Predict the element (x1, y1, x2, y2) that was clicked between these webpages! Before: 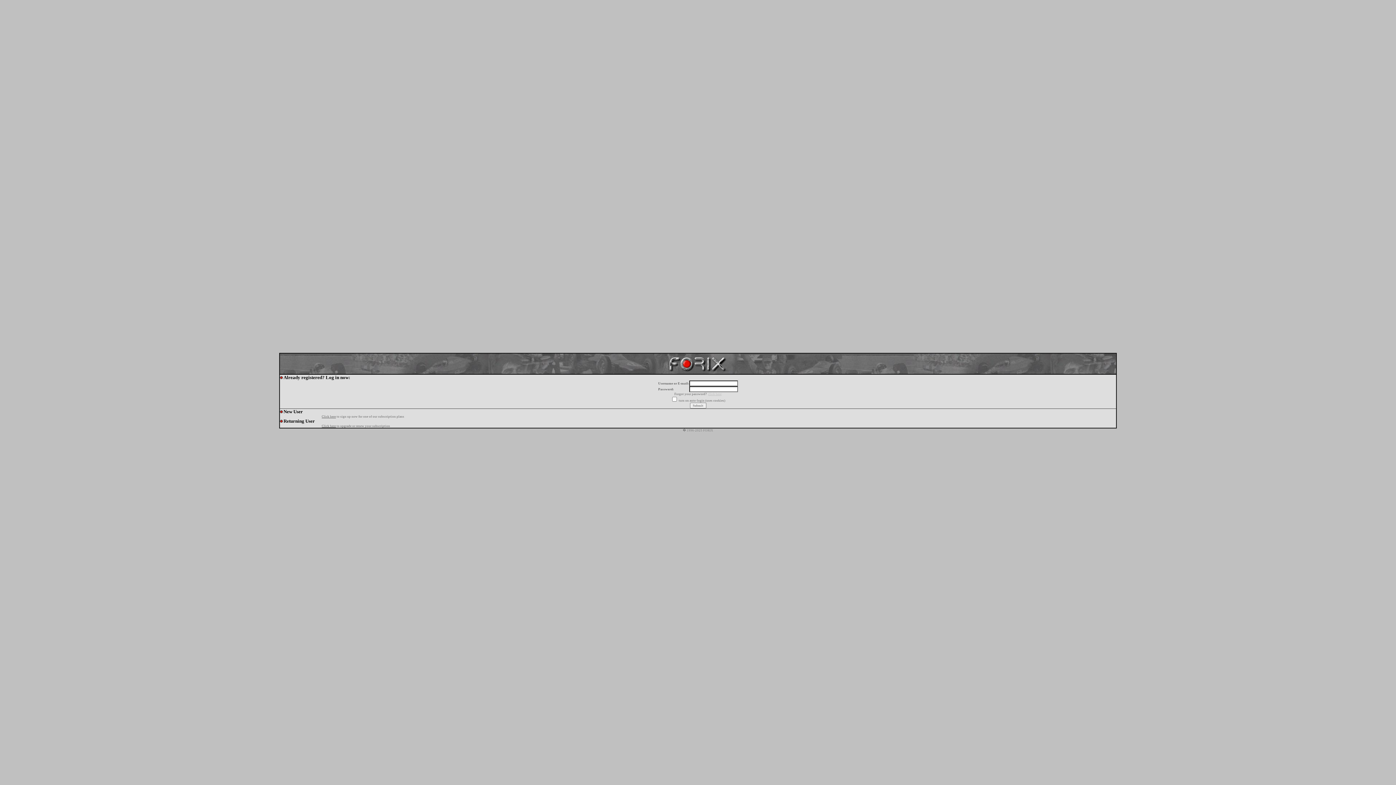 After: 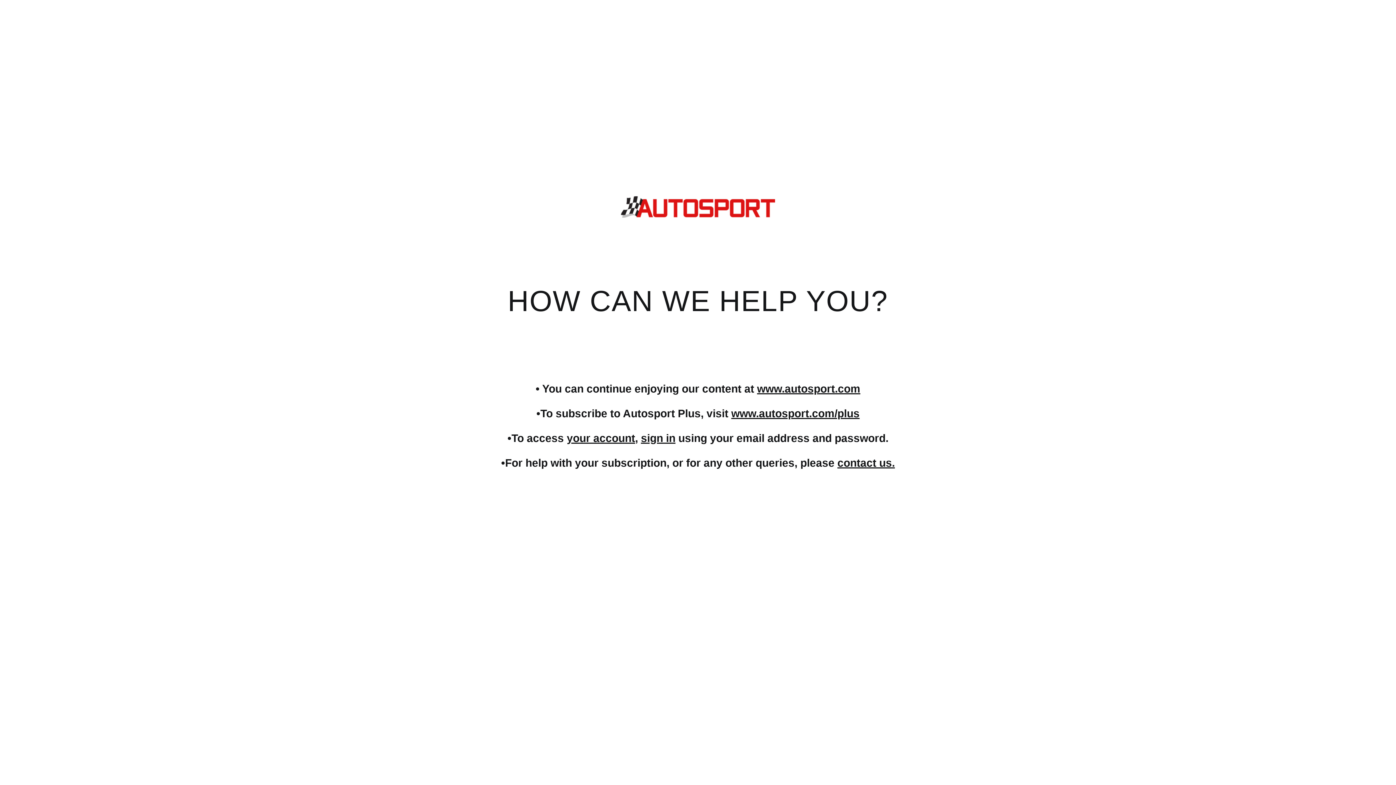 Action: bbox: (321, 414, 336, 418) label: Click here